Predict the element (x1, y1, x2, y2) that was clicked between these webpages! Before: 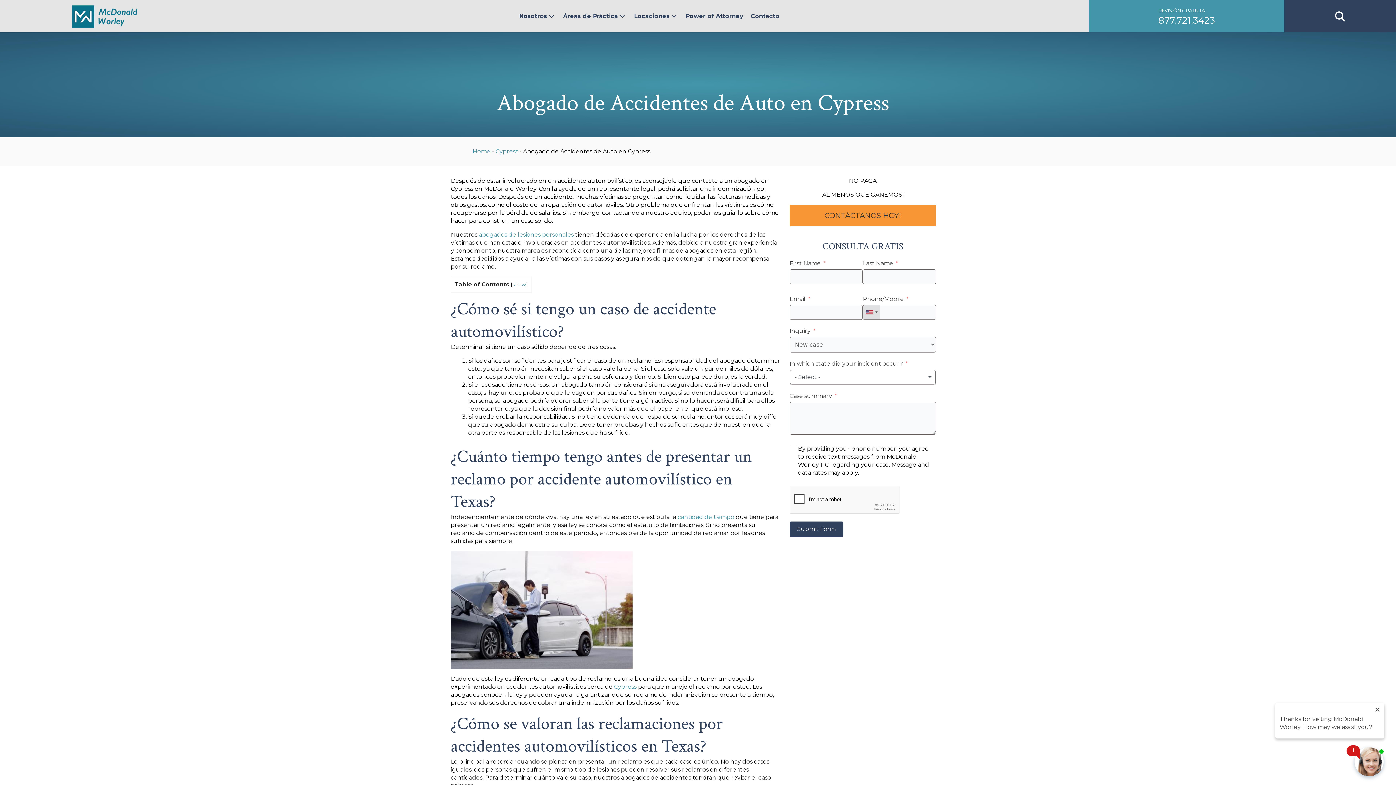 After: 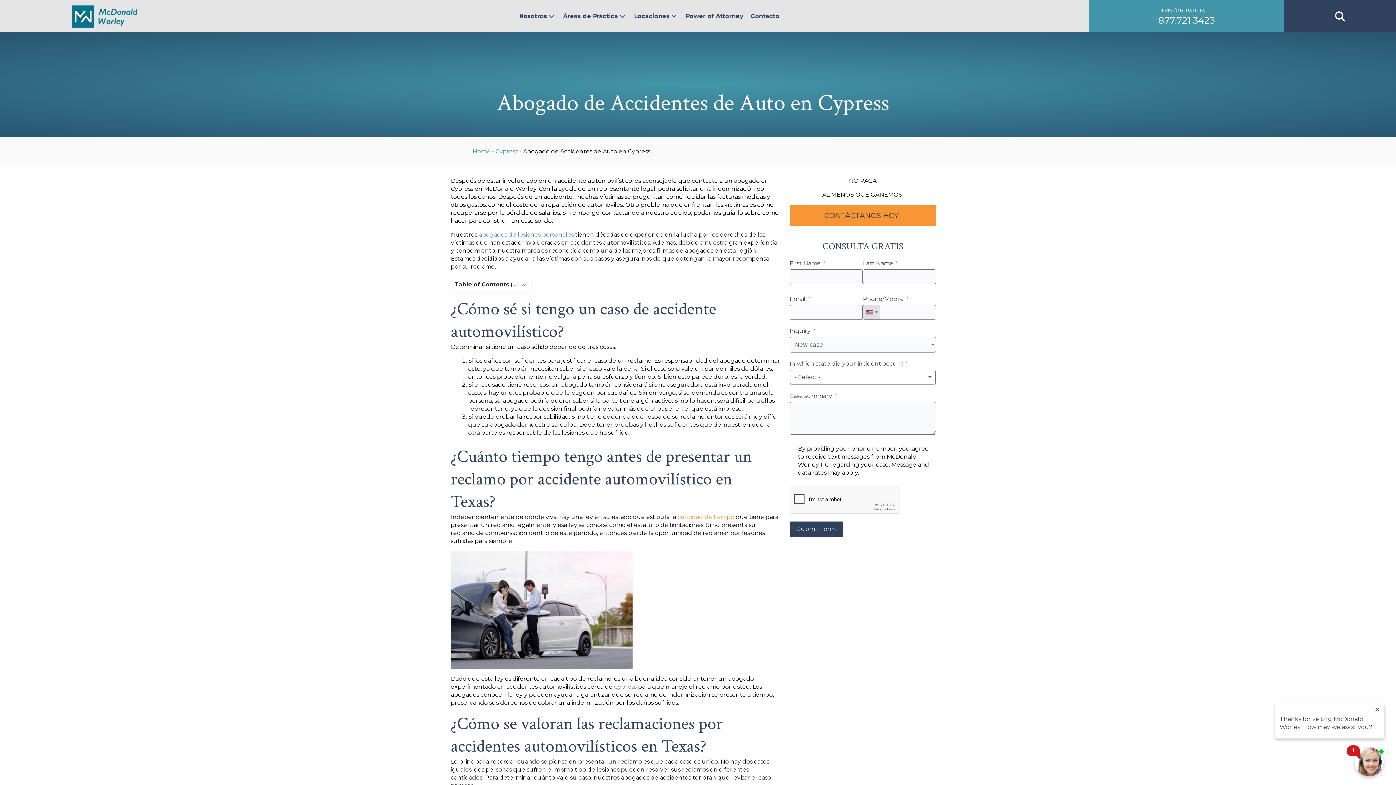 Action: bbox: (677, 513, 734, 520) label: cantidad de tiempo